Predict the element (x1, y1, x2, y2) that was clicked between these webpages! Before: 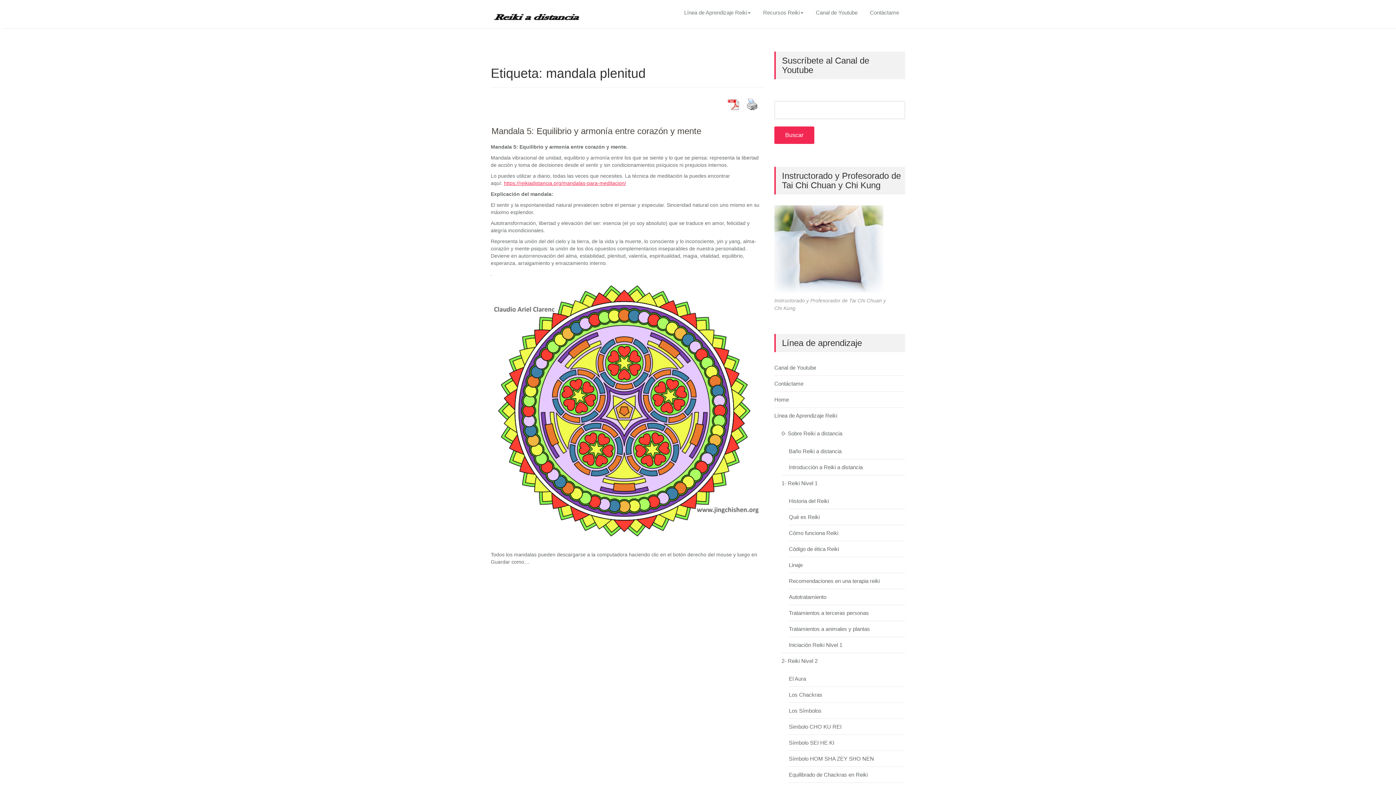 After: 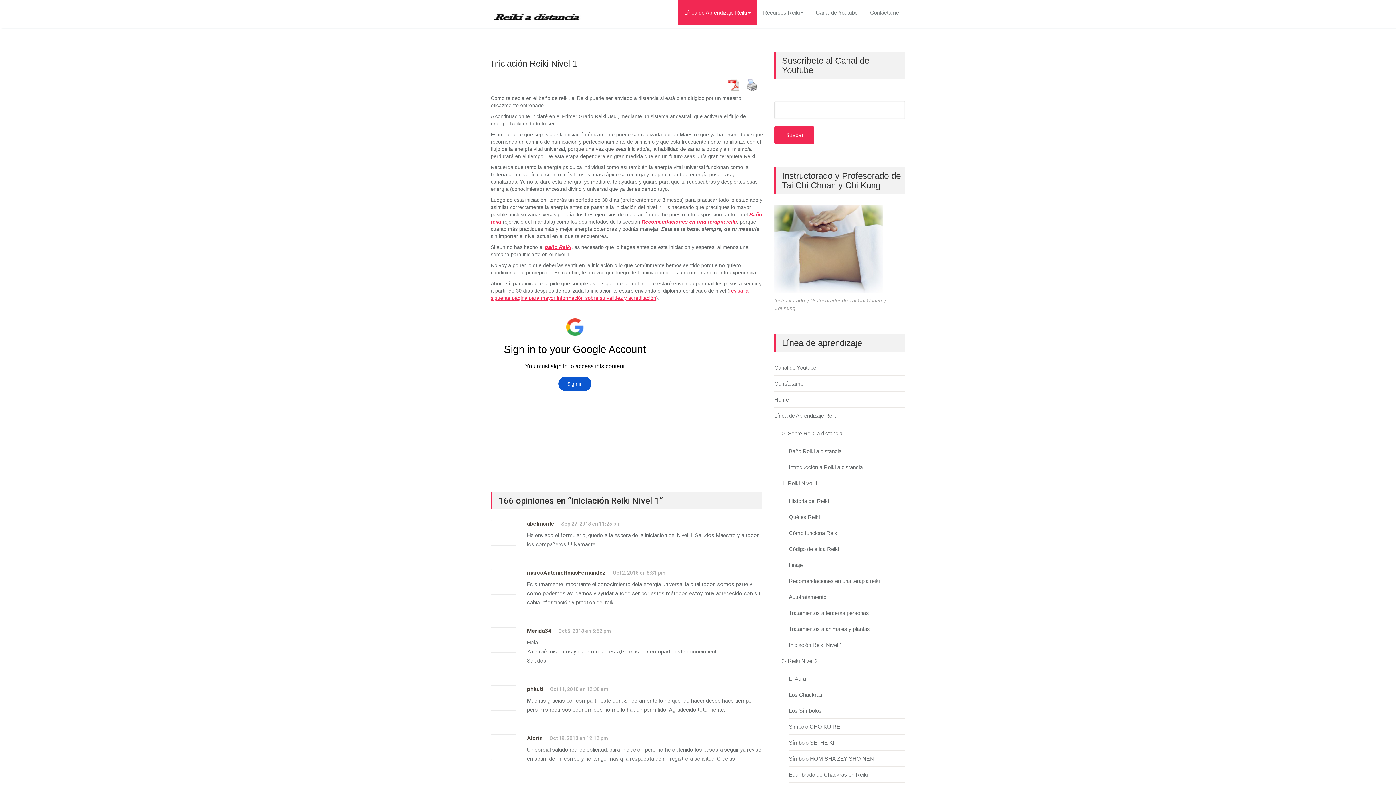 Action: bbox: (789, 642, 842, 648) label: Iniciación Reiki Nivel 1